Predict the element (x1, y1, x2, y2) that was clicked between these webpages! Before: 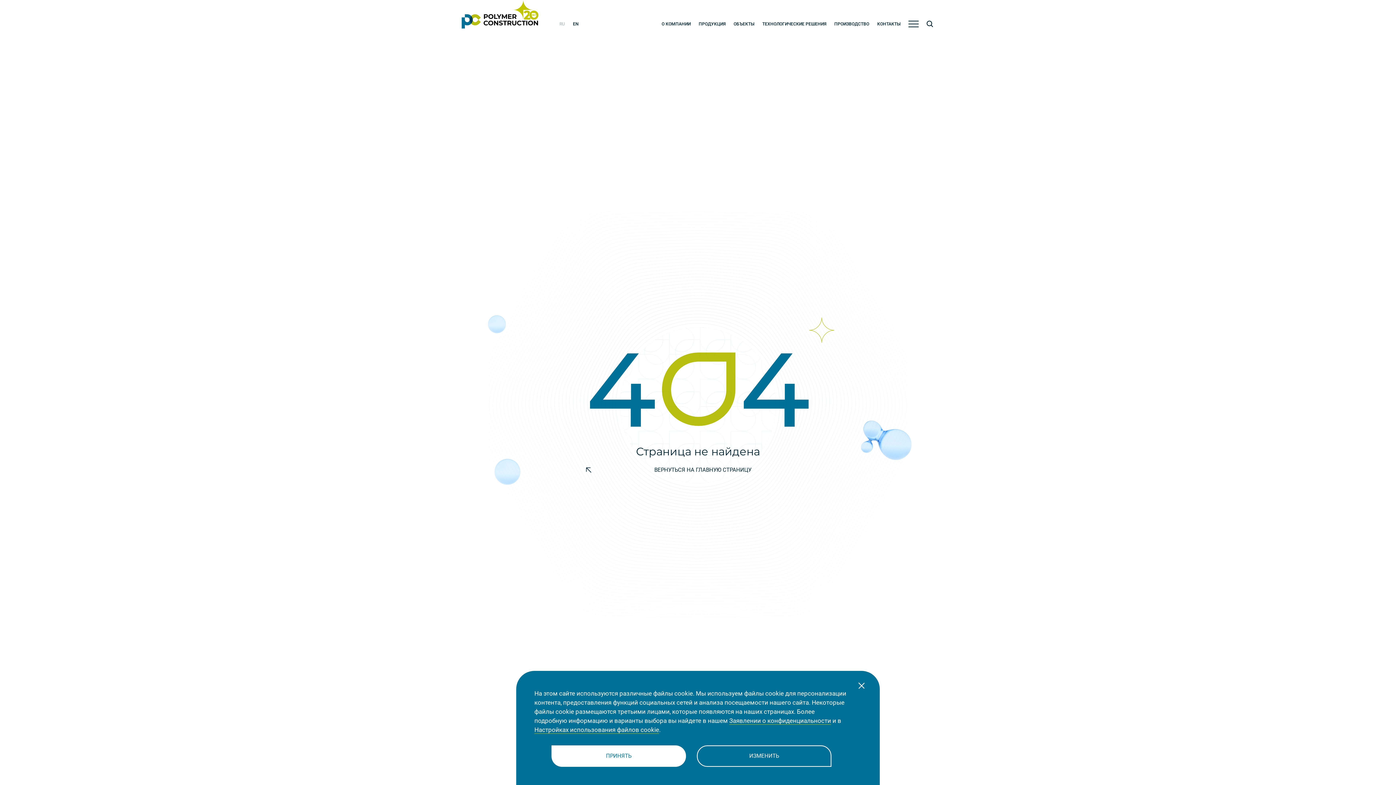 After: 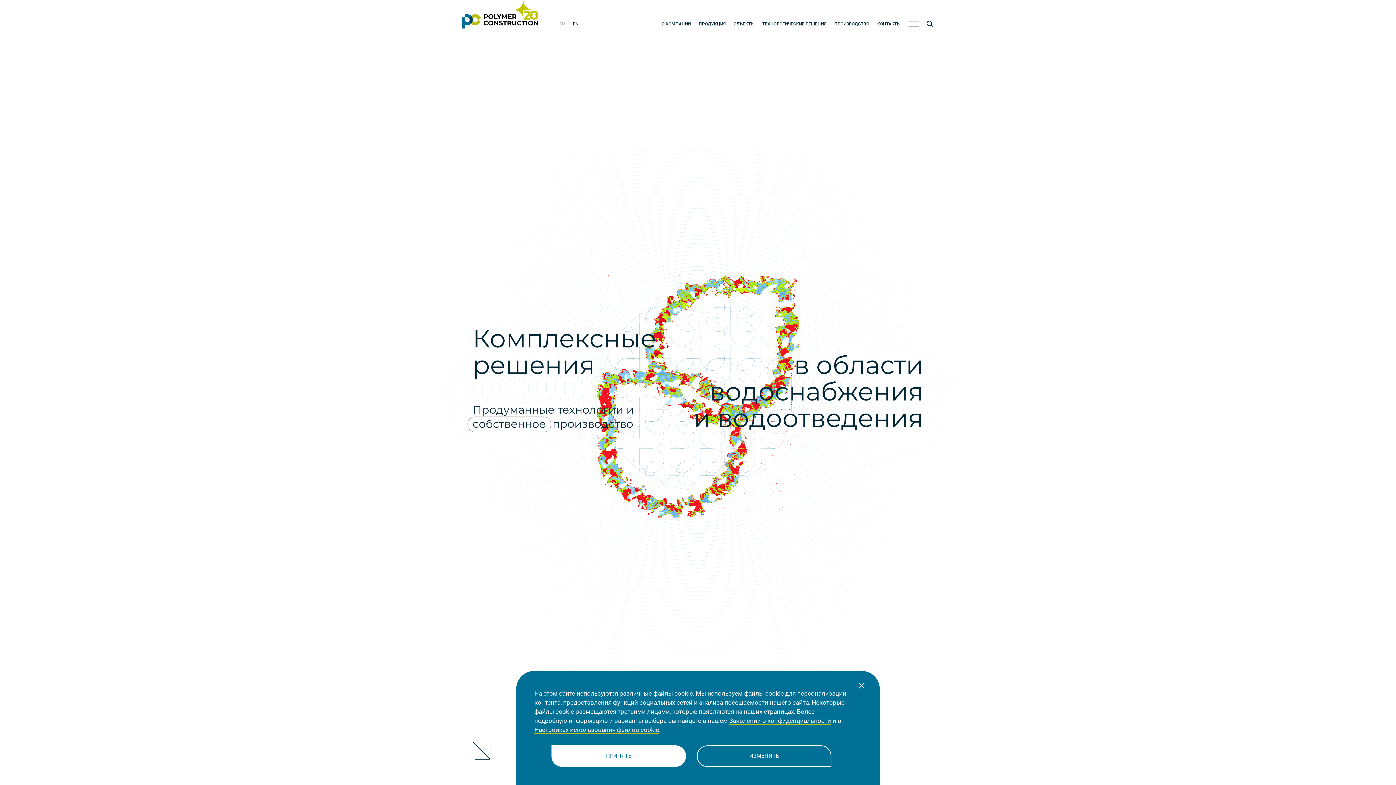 Action: bbox: (461, 0, 538, 28)